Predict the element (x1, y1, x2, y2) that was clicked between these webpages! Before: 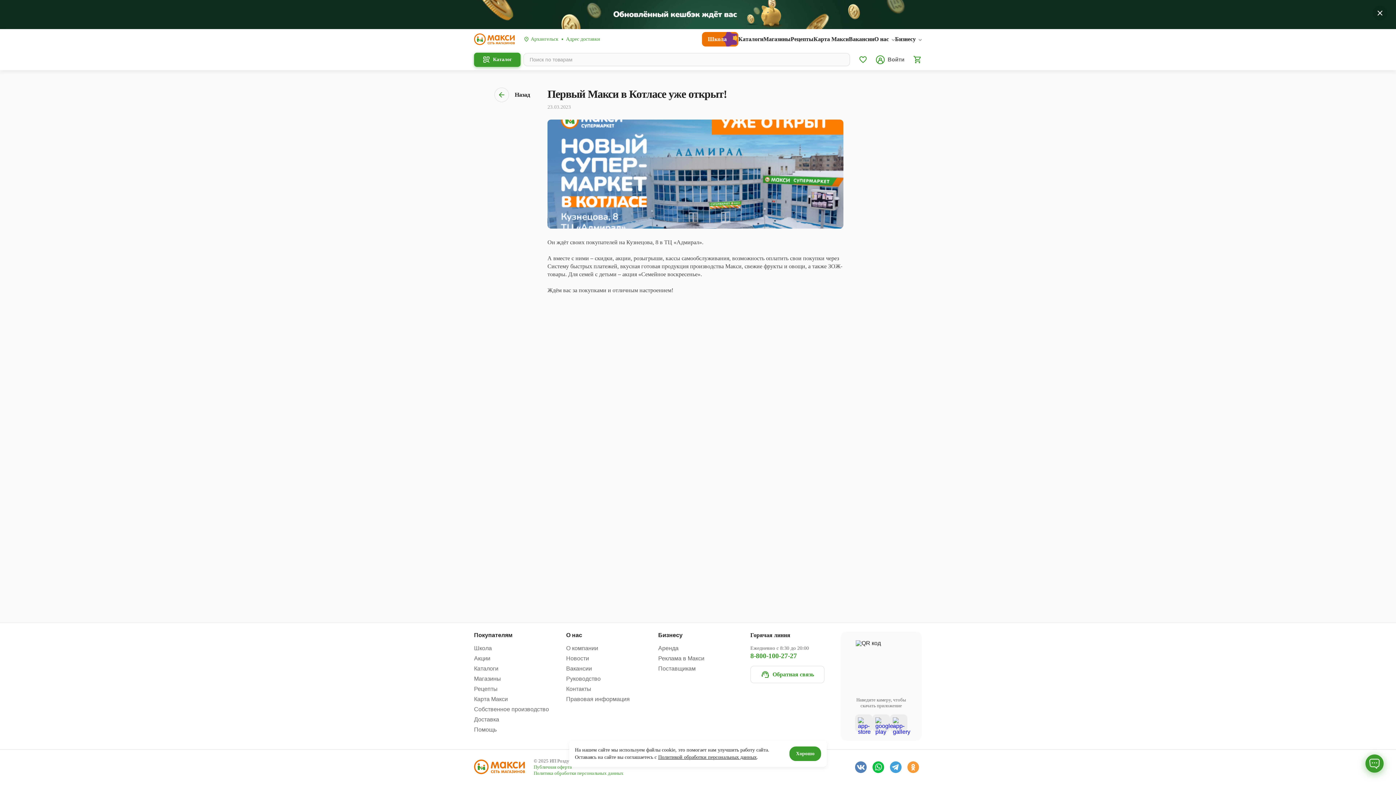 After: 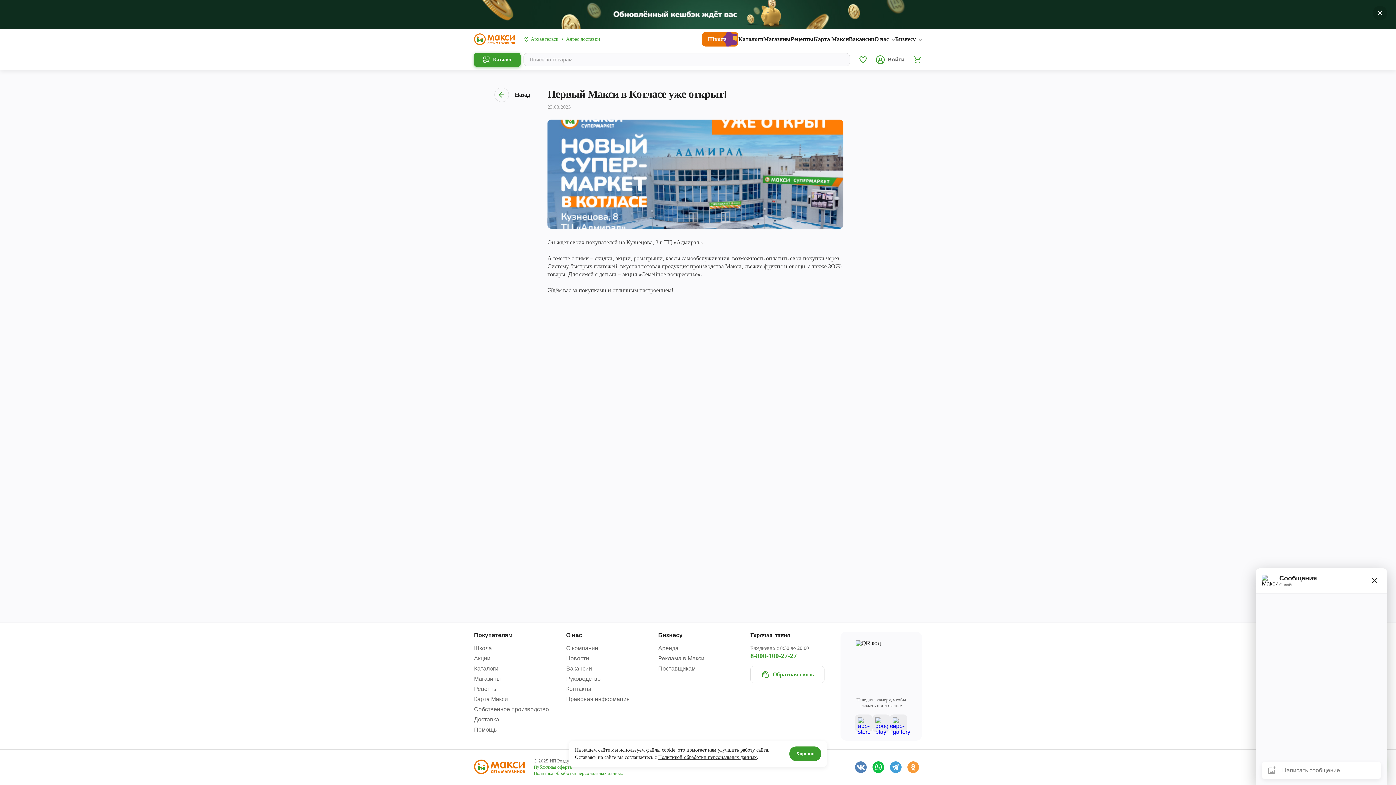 Action: bbox: (1365, 754, 1384, 773)